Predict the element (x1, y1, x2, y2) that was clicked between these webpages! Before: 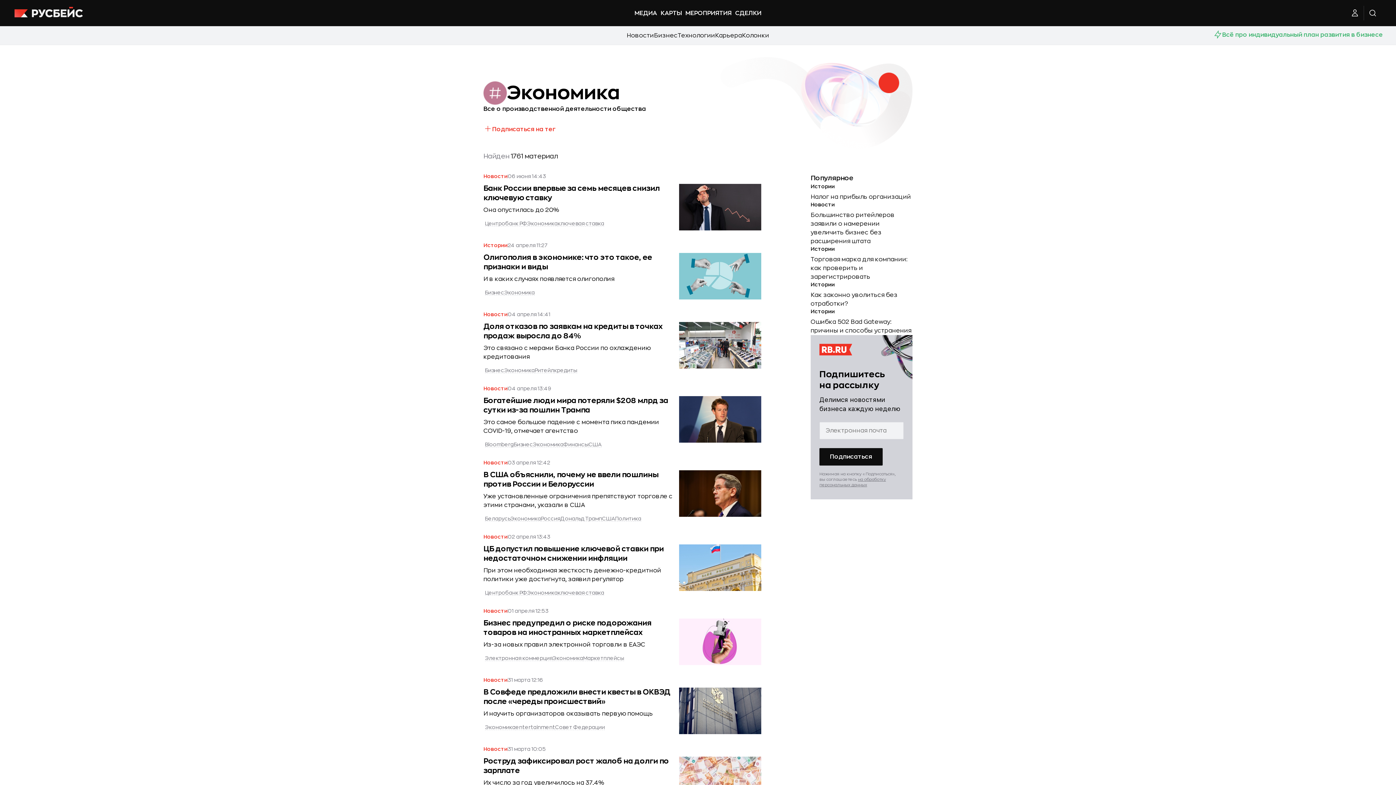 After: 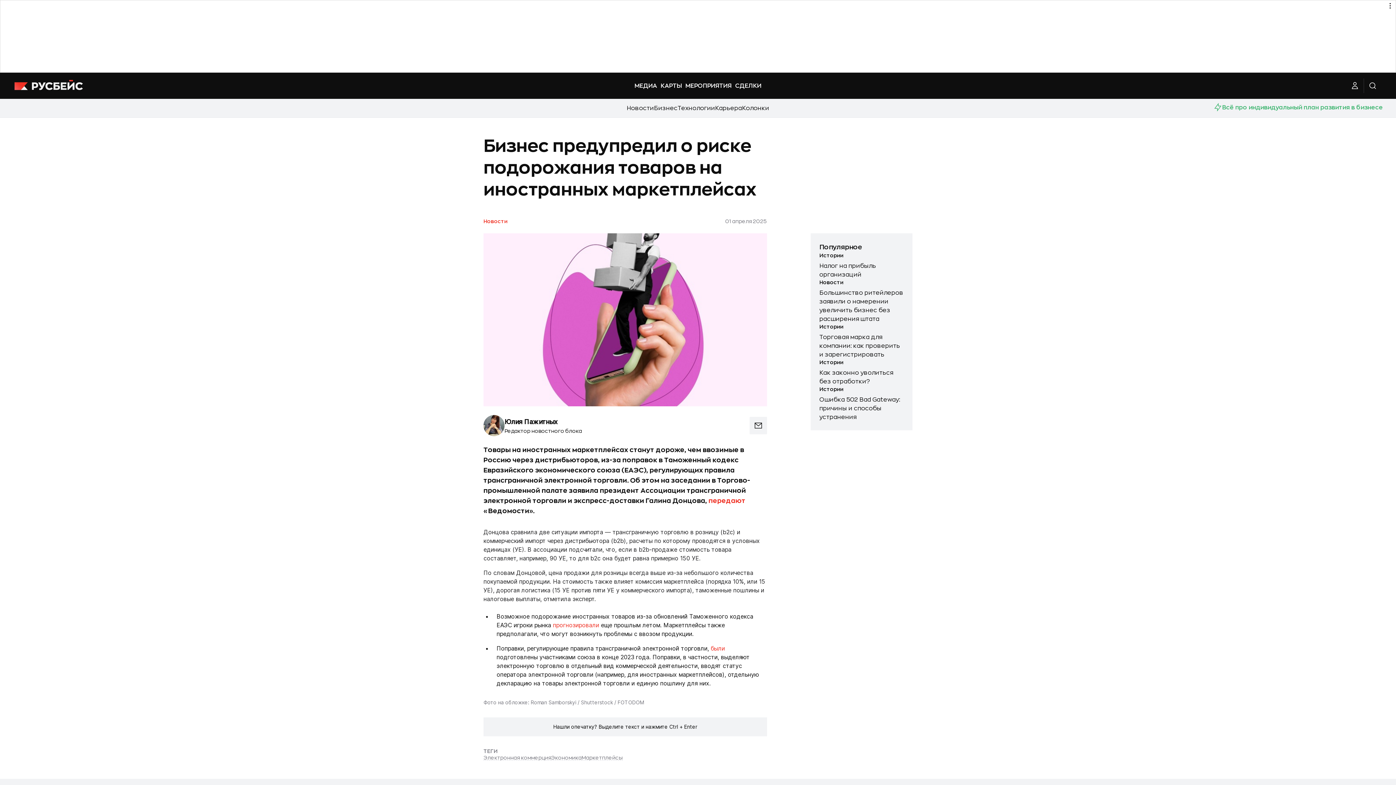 Action: bbox: (679, 660, 761, 666)